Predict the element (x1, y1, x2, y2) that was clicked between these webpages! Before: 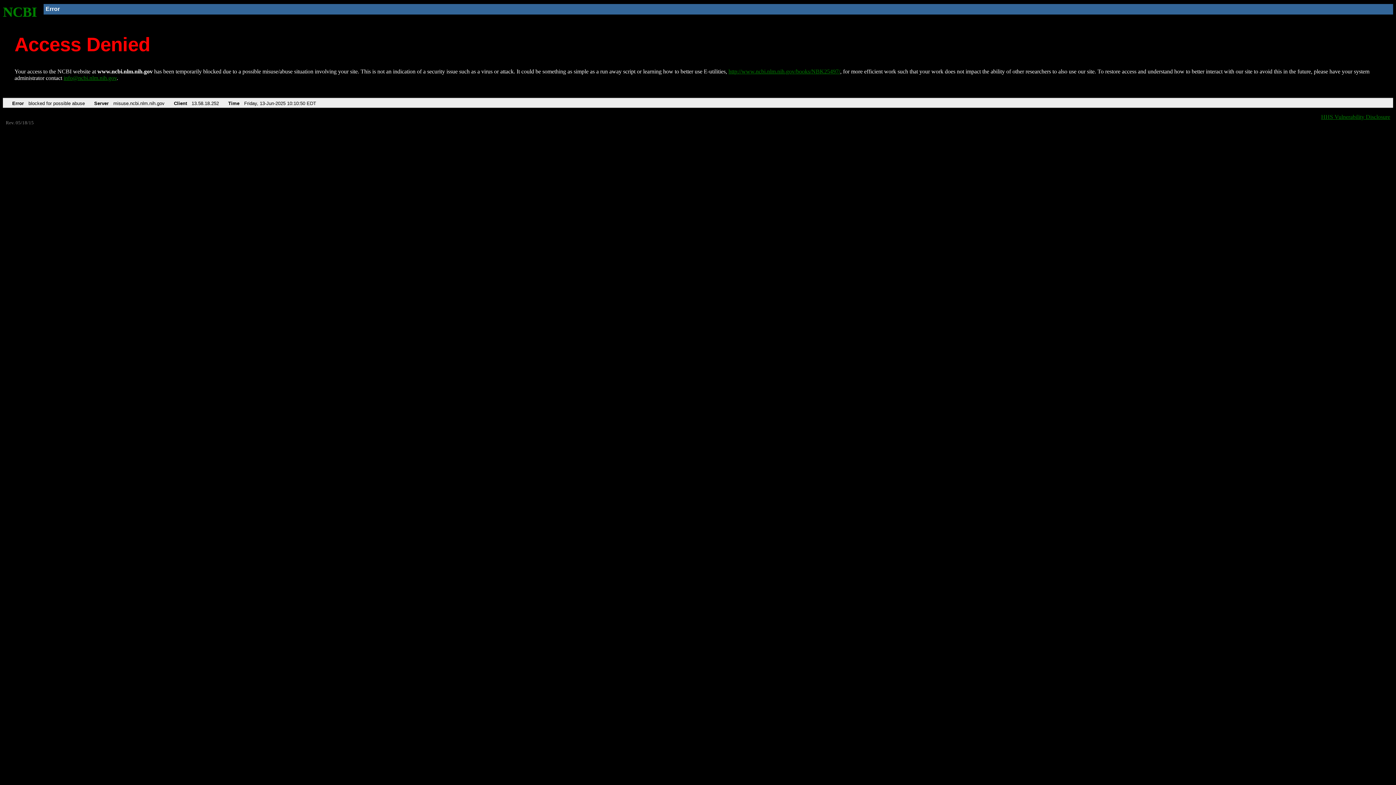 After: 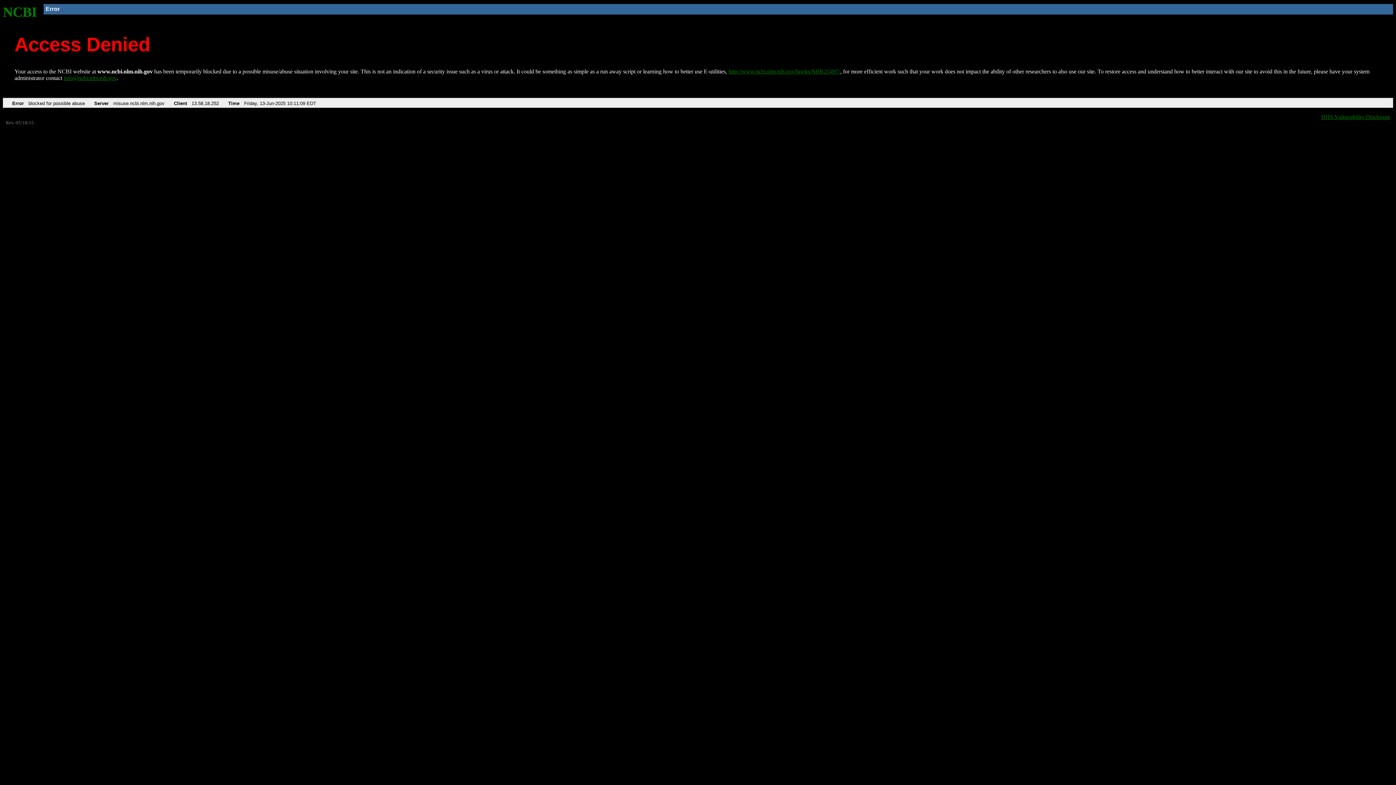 Action: label: NCBI bbox: (2, 4, 37, 19)